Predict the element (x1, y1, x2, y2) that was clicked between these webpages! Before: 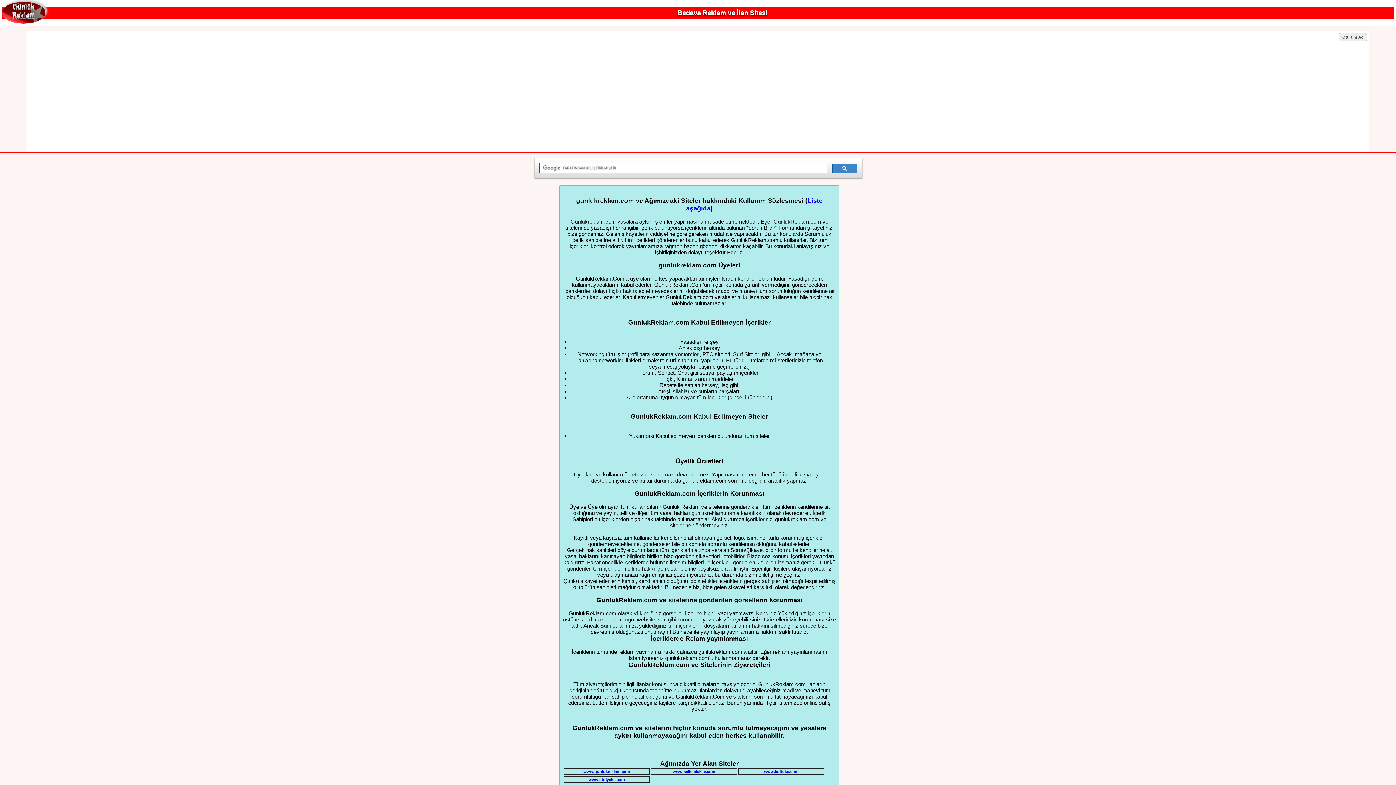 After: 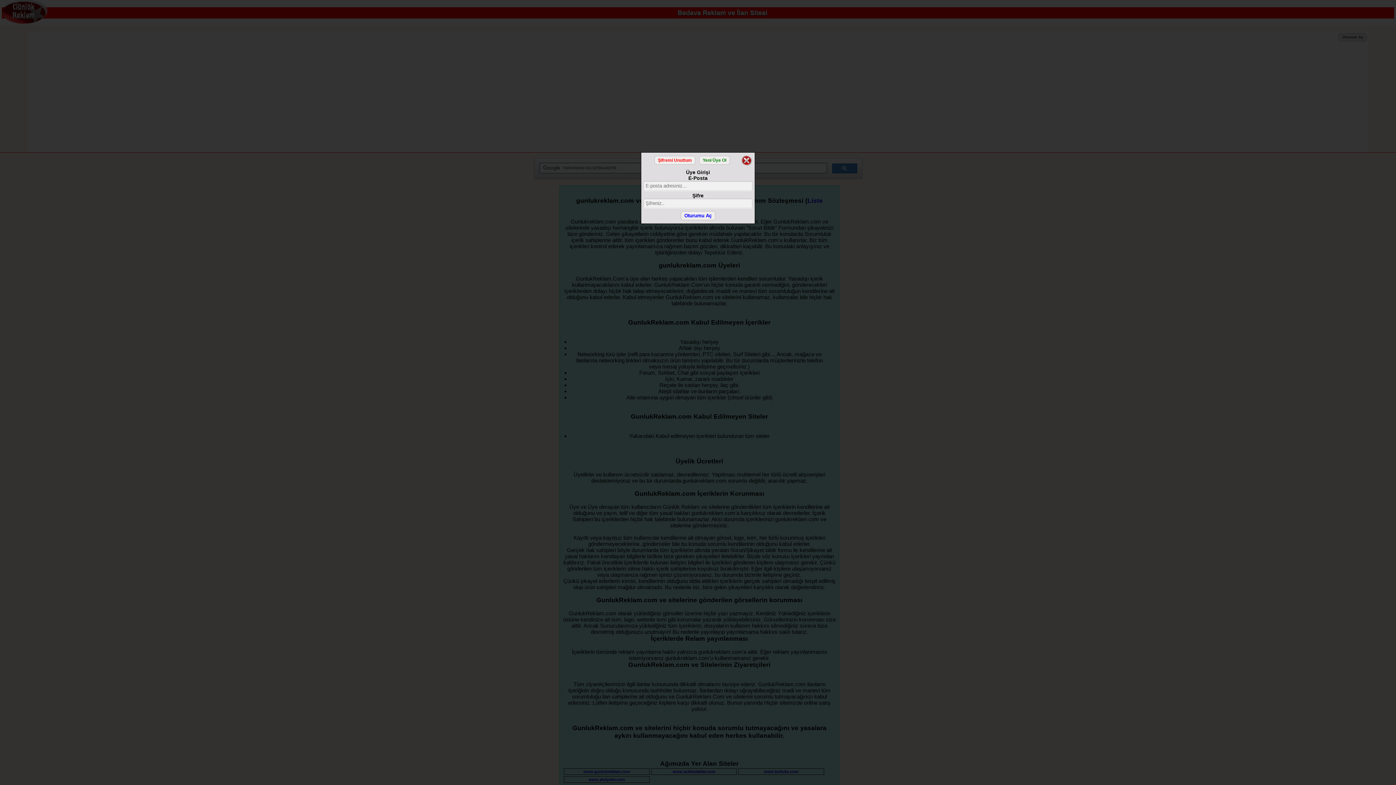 Action: bbox: (1338, 33, 1367, 41) label: Oturum Aç